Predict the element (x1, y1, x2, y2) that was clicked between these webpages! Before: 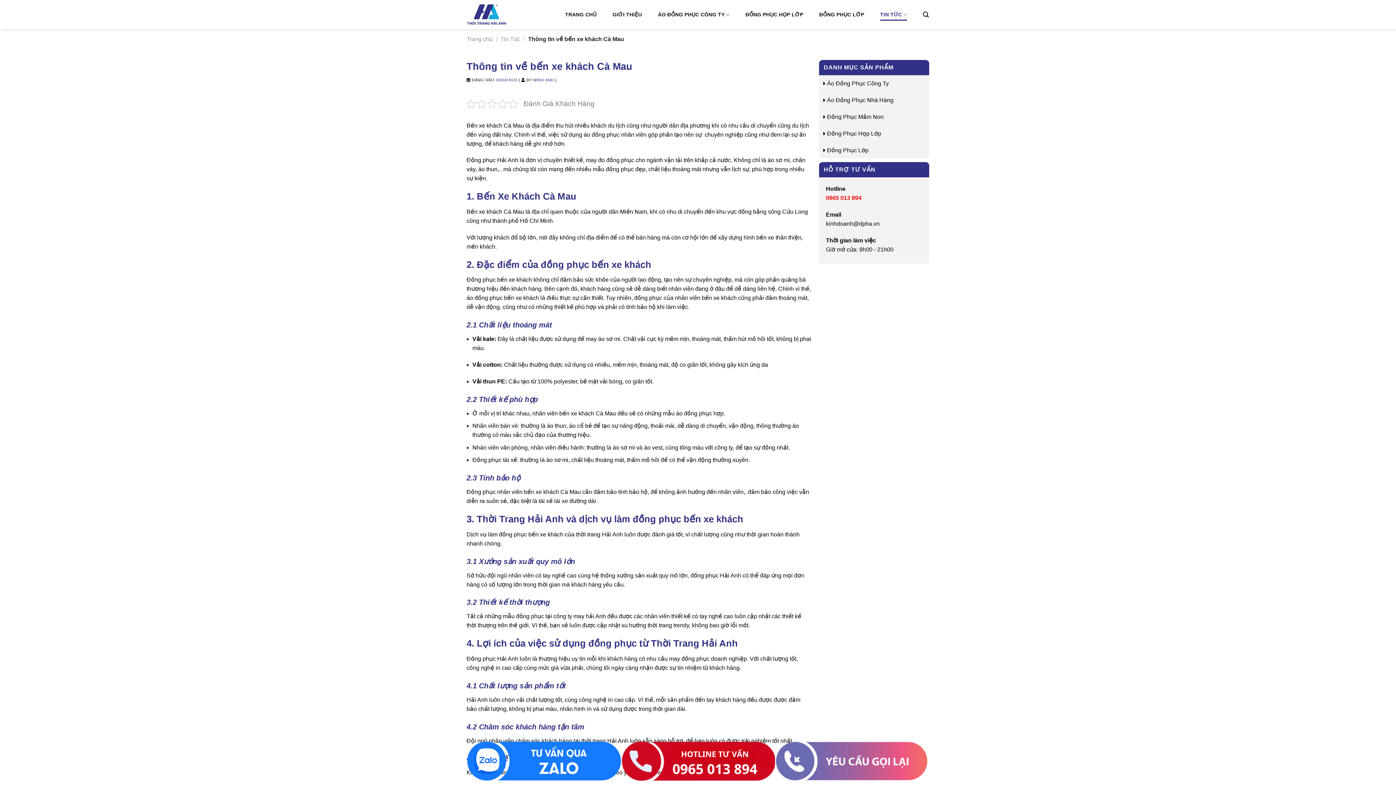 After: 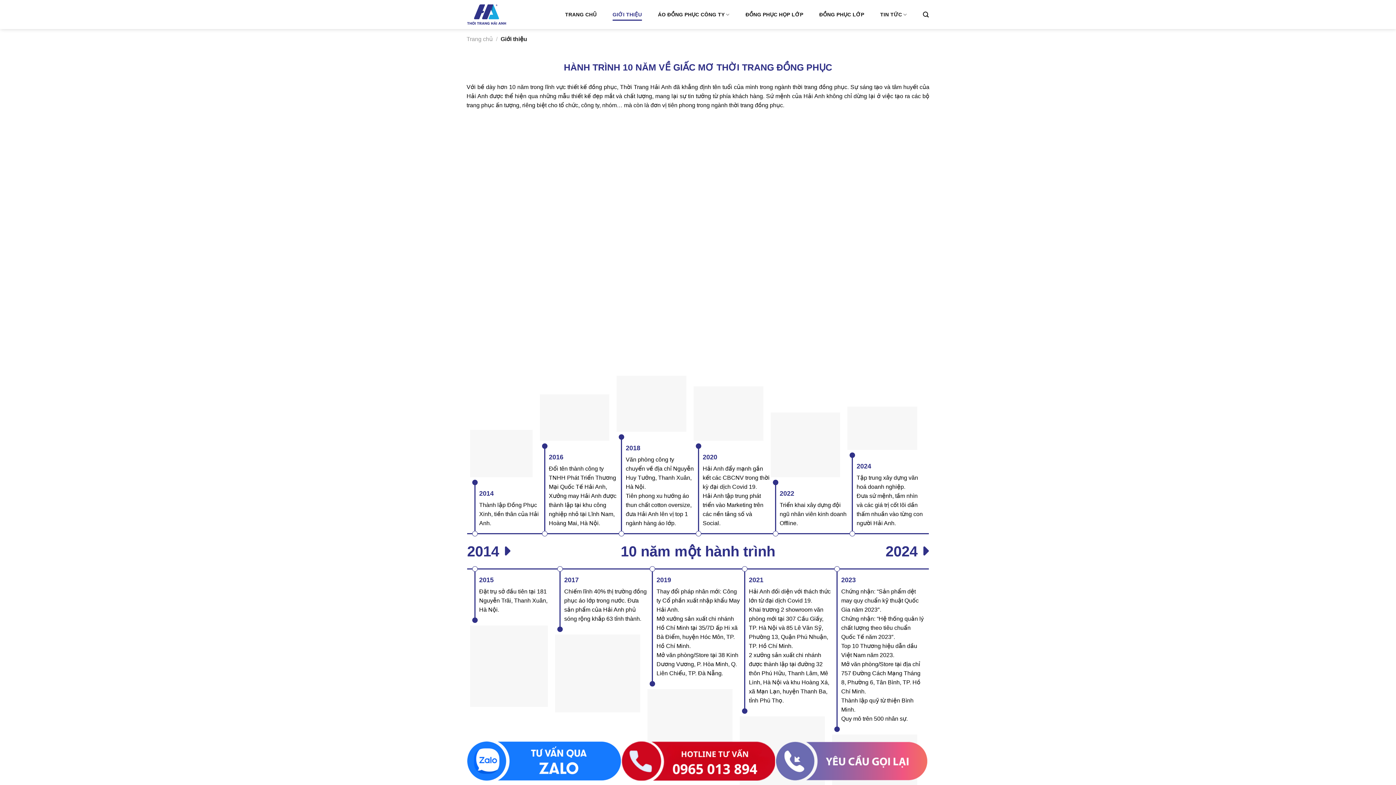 Action: label: GIỚI THIỆU bbox: (612, 7, 642, 21)